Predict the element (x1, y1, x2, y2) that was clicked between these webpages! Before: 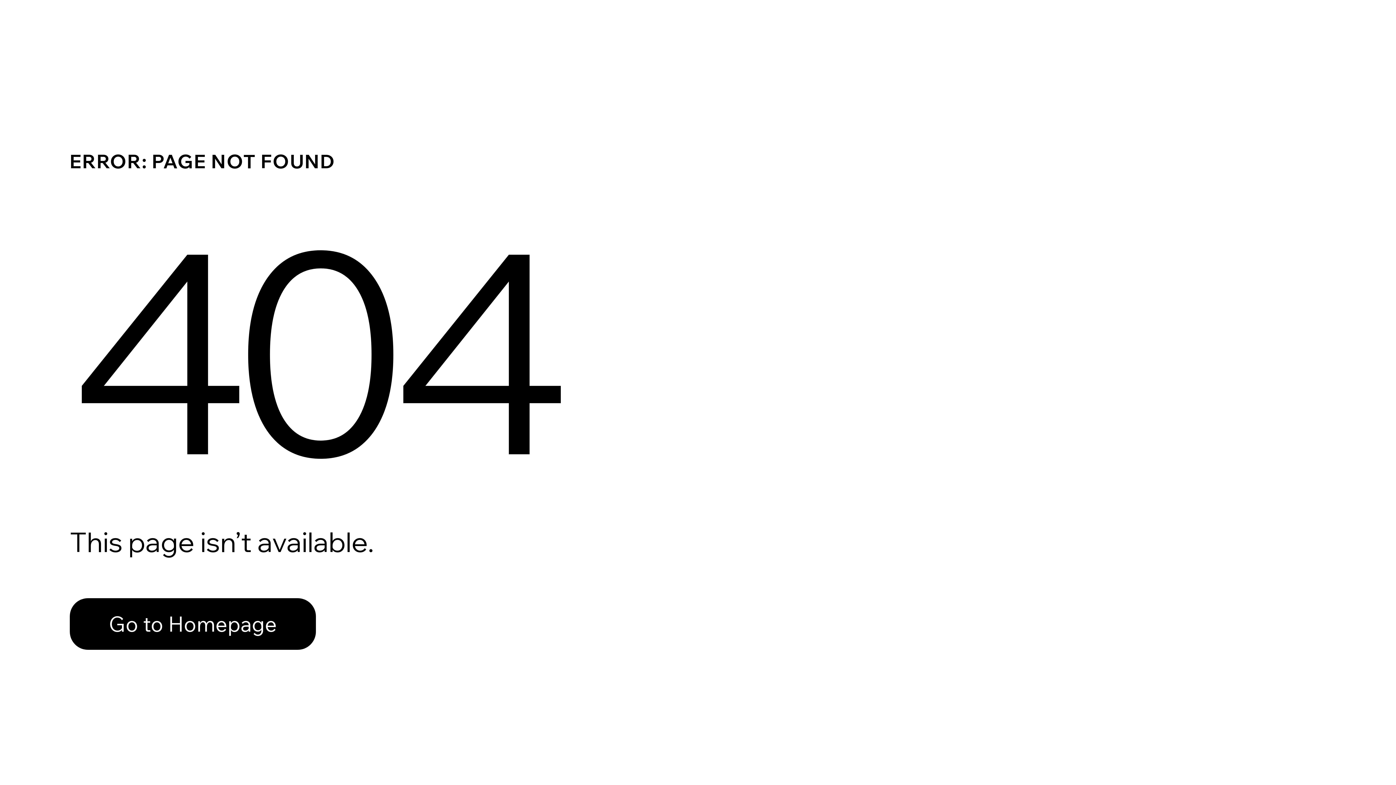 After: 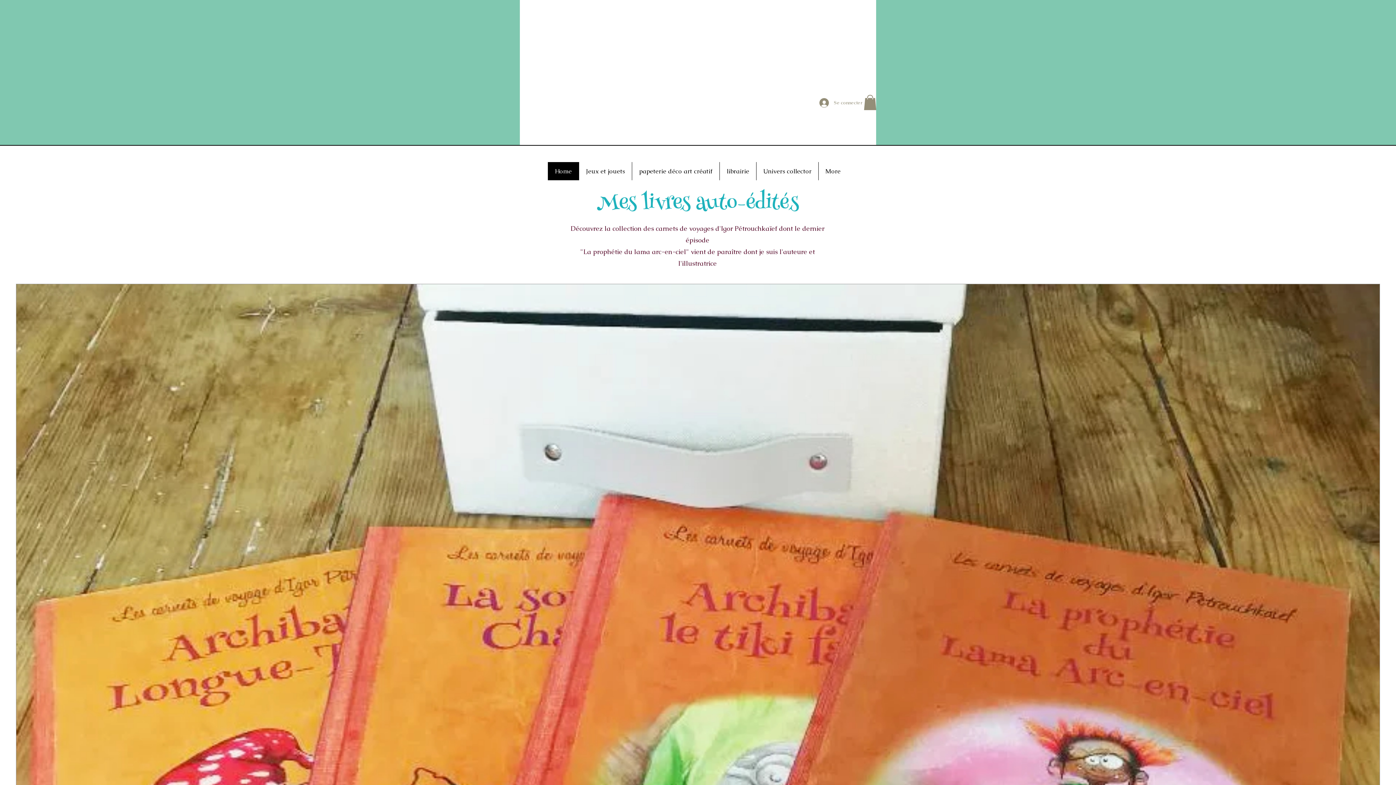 Action: bbox: (69, 598, 316, 650) label: Go to Homepage